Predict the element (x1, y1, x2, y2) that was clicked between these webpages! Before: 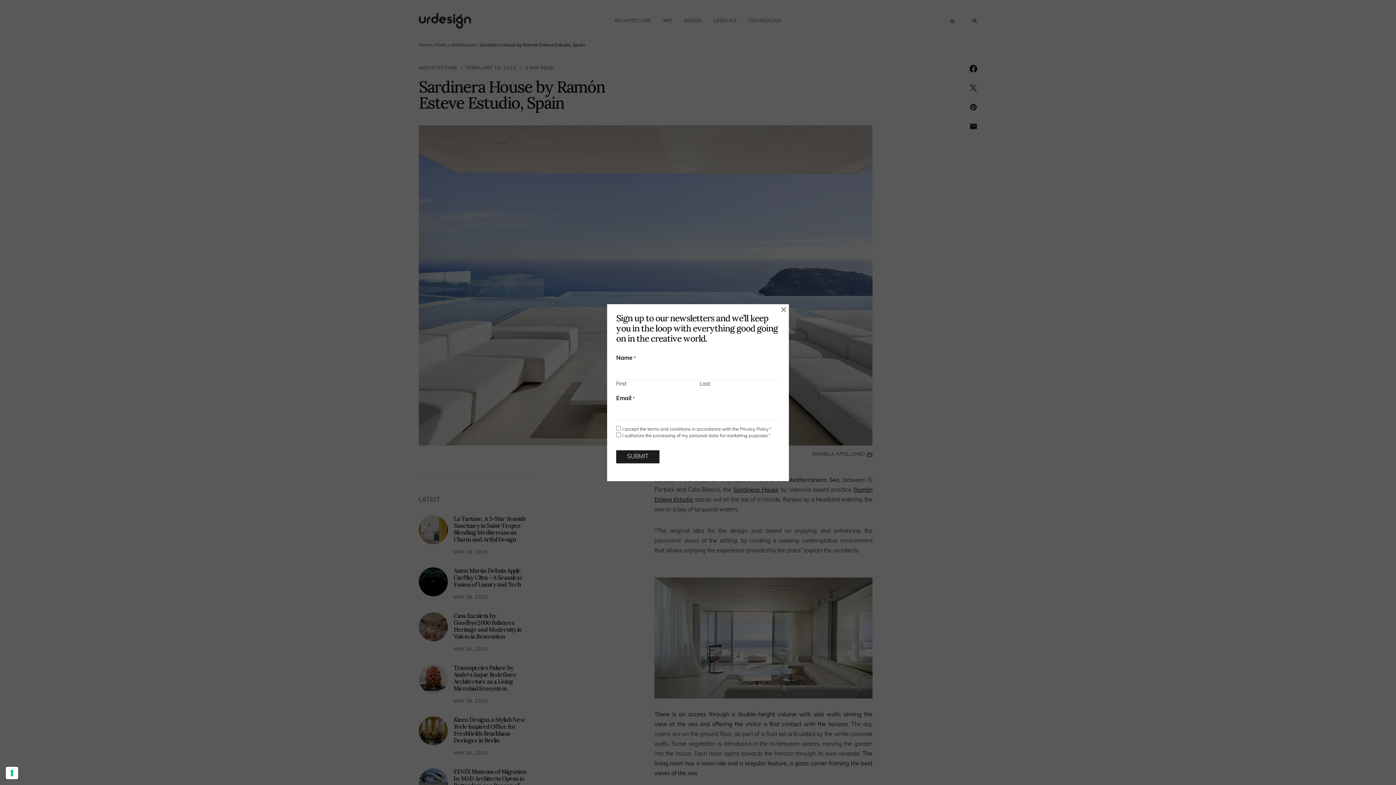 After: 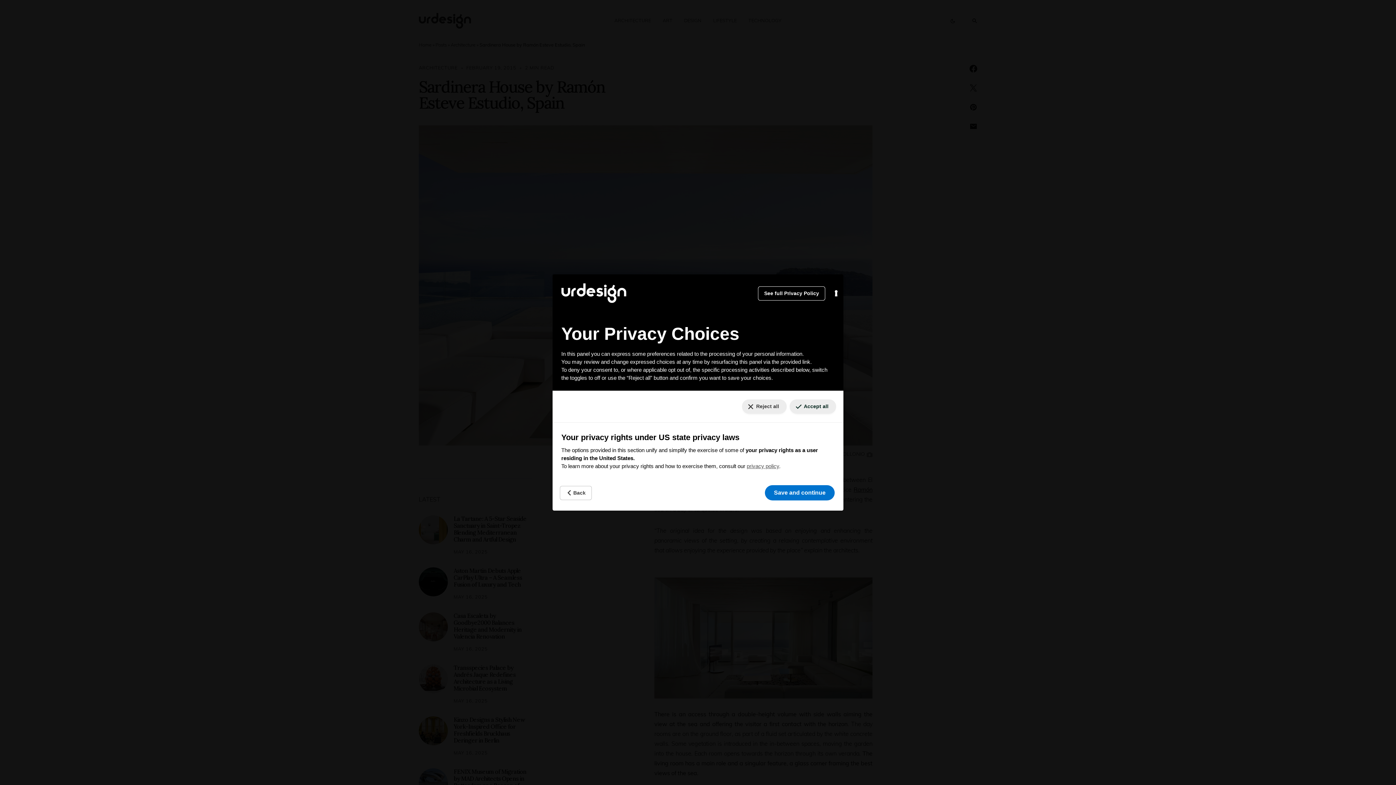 Action: label: Your consent preferences for tracking technologies bbox: (5, 767, 18, 779)